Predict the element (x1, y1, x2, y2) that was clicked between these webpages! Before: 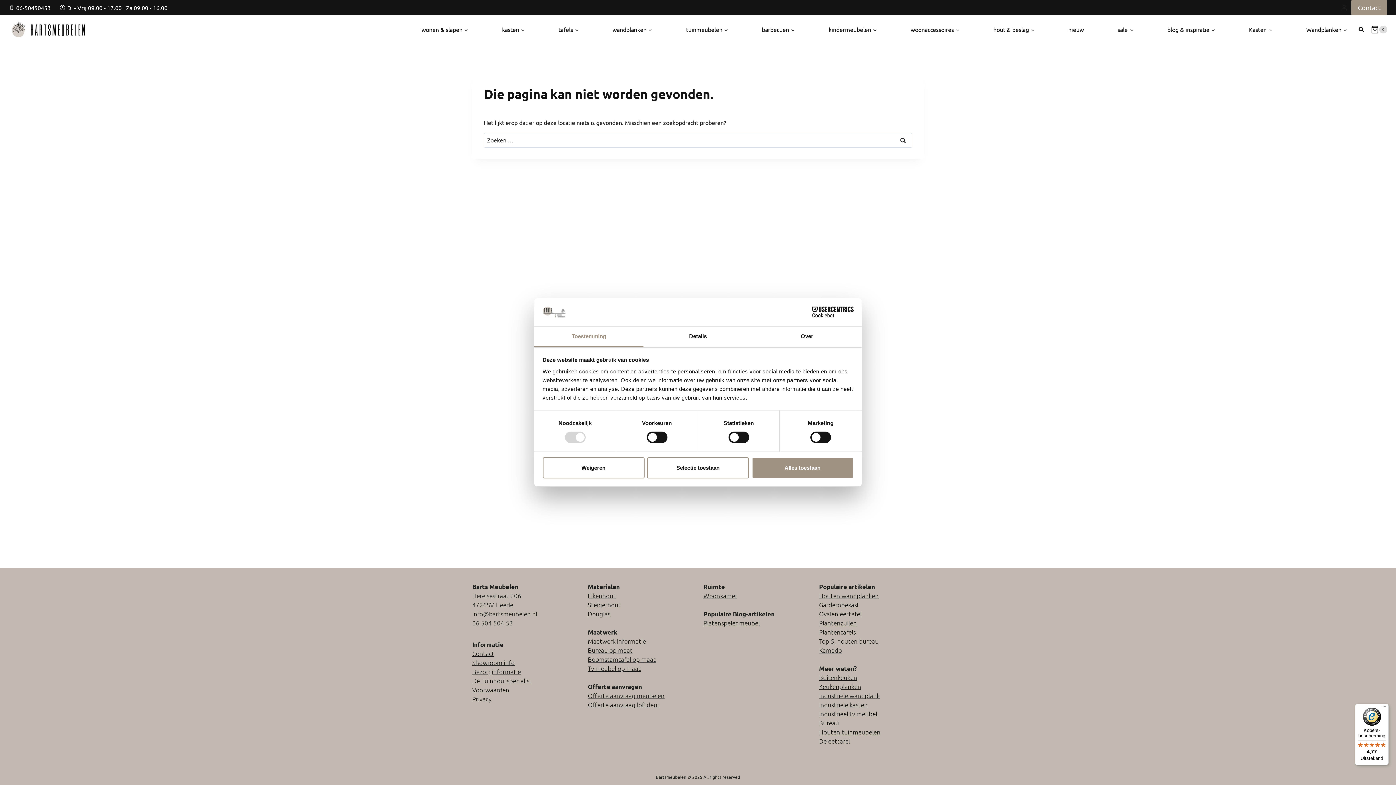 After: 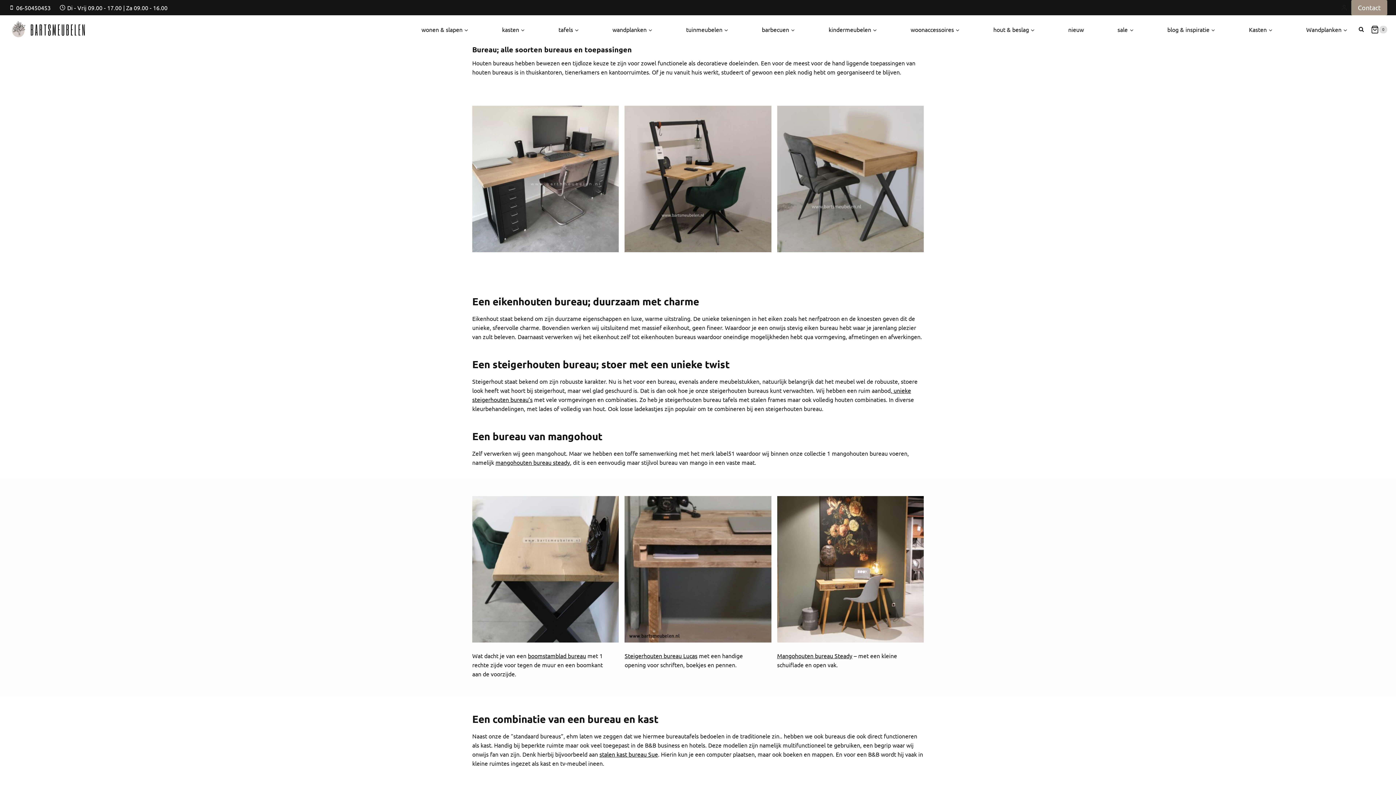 Action: bbox: (819, 719, 839, 727) label: Bureau